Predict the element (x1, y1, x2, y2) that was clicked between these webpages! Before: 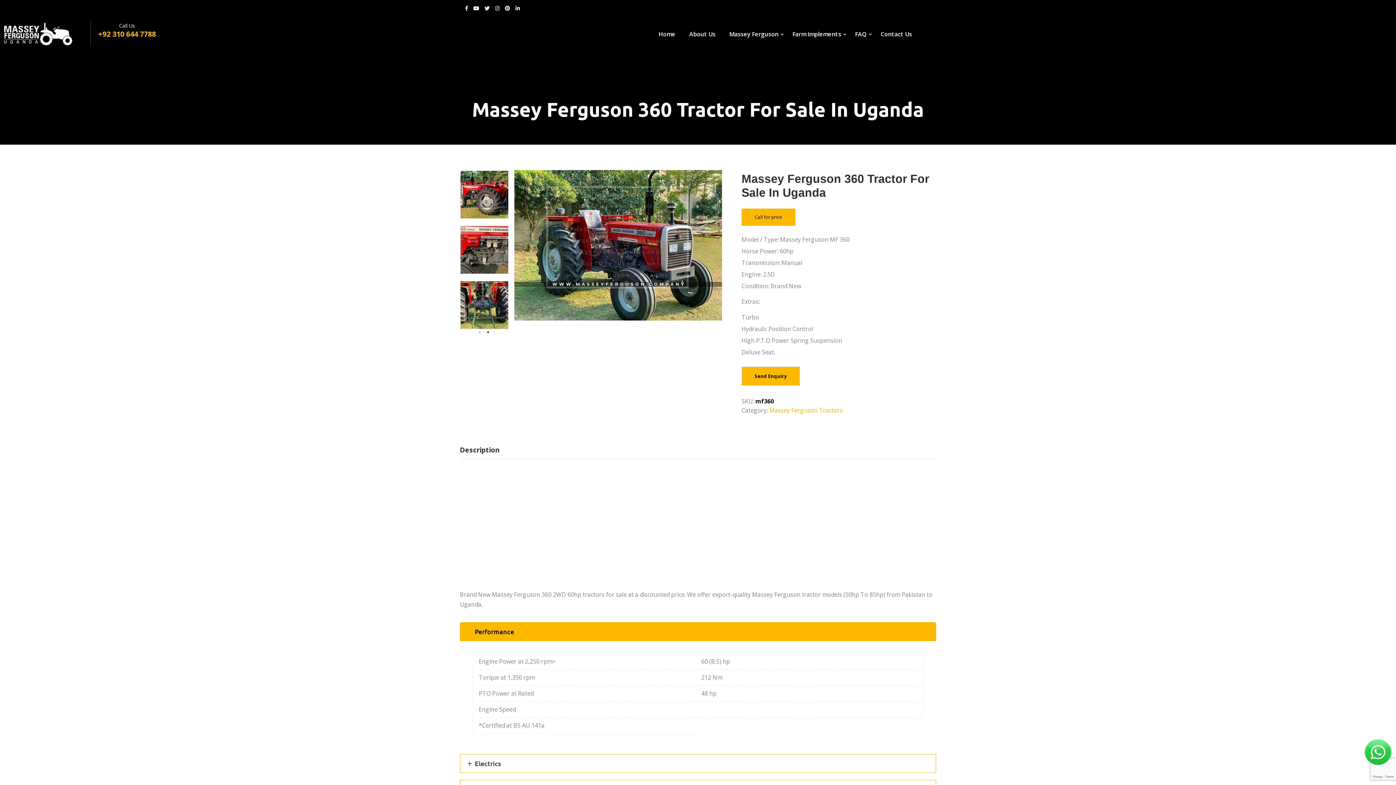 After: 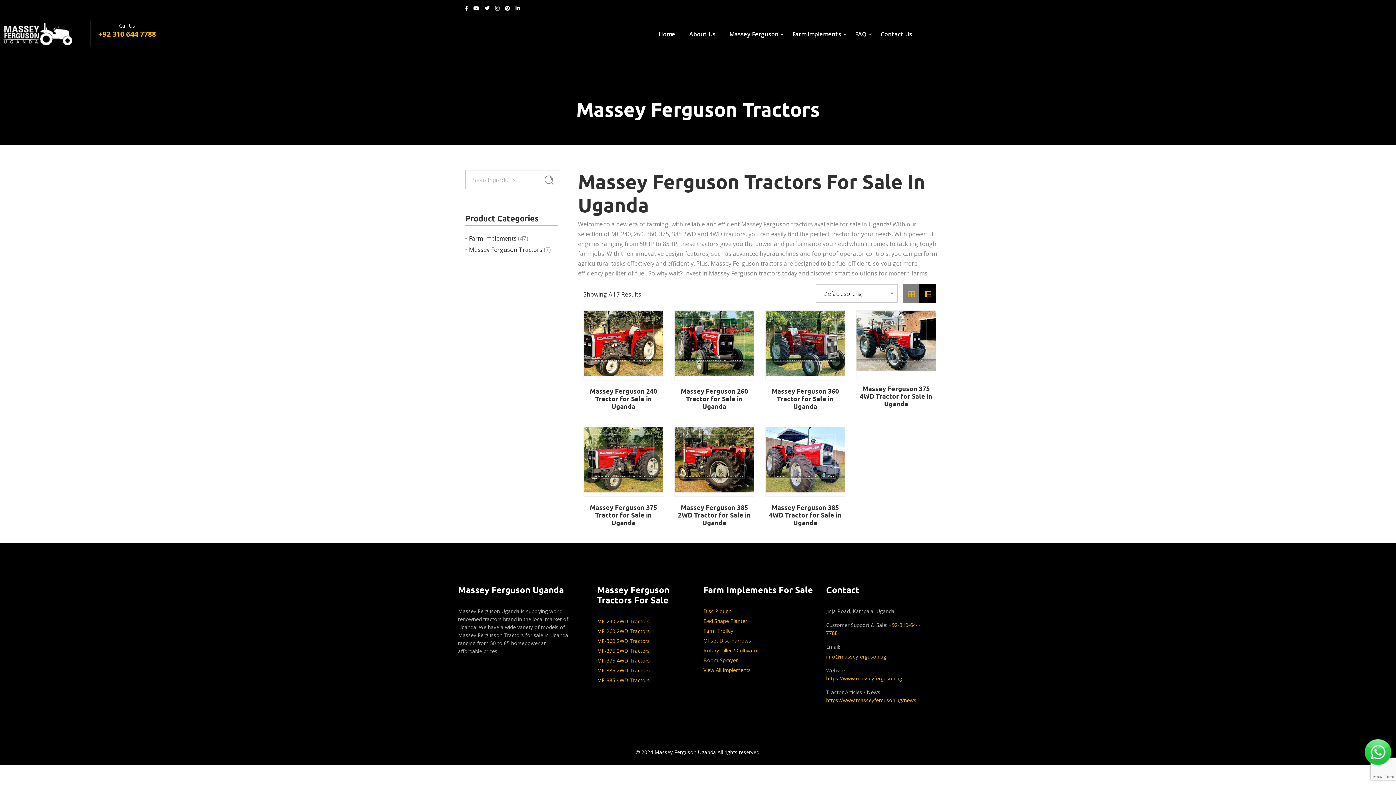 Action: bbox: (722, 27, 785, 40) label: Massey Ferguson